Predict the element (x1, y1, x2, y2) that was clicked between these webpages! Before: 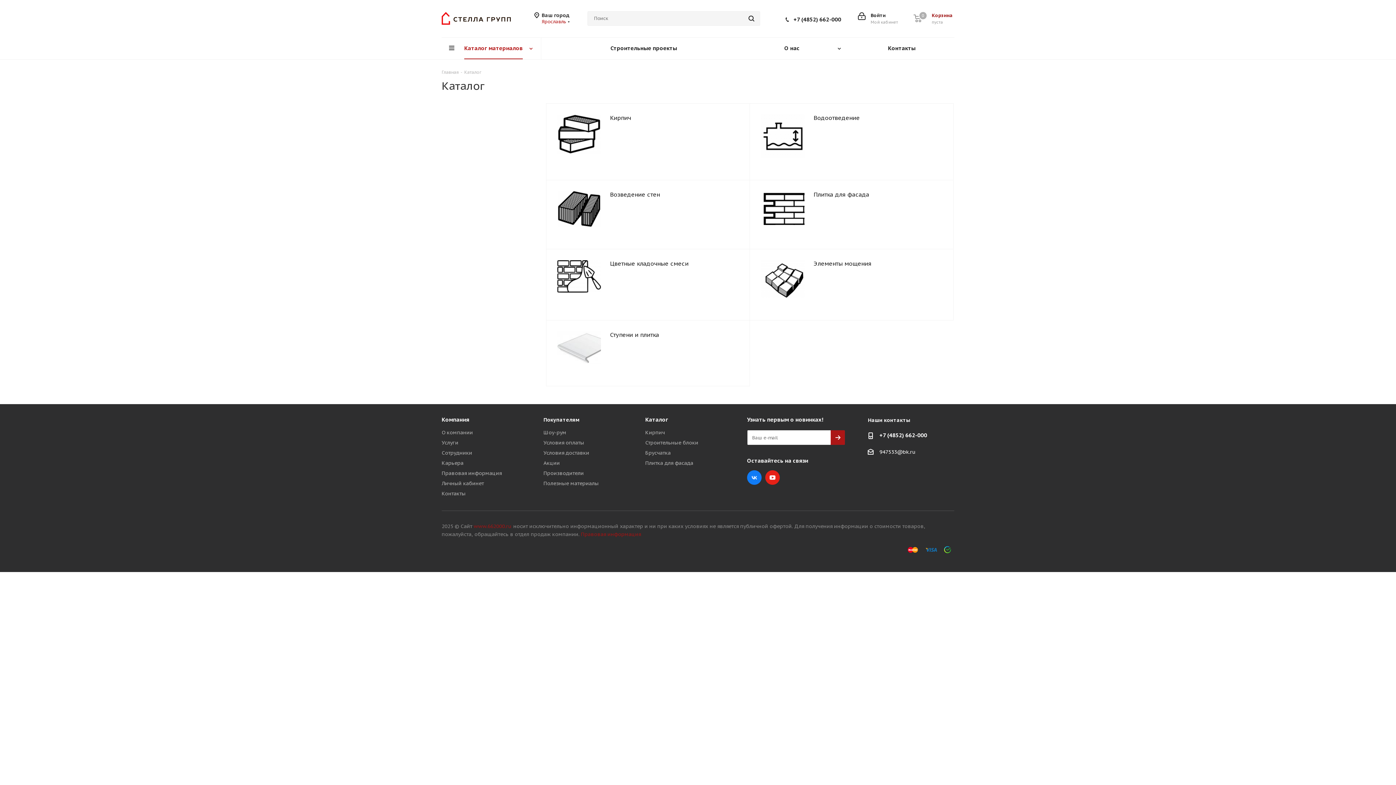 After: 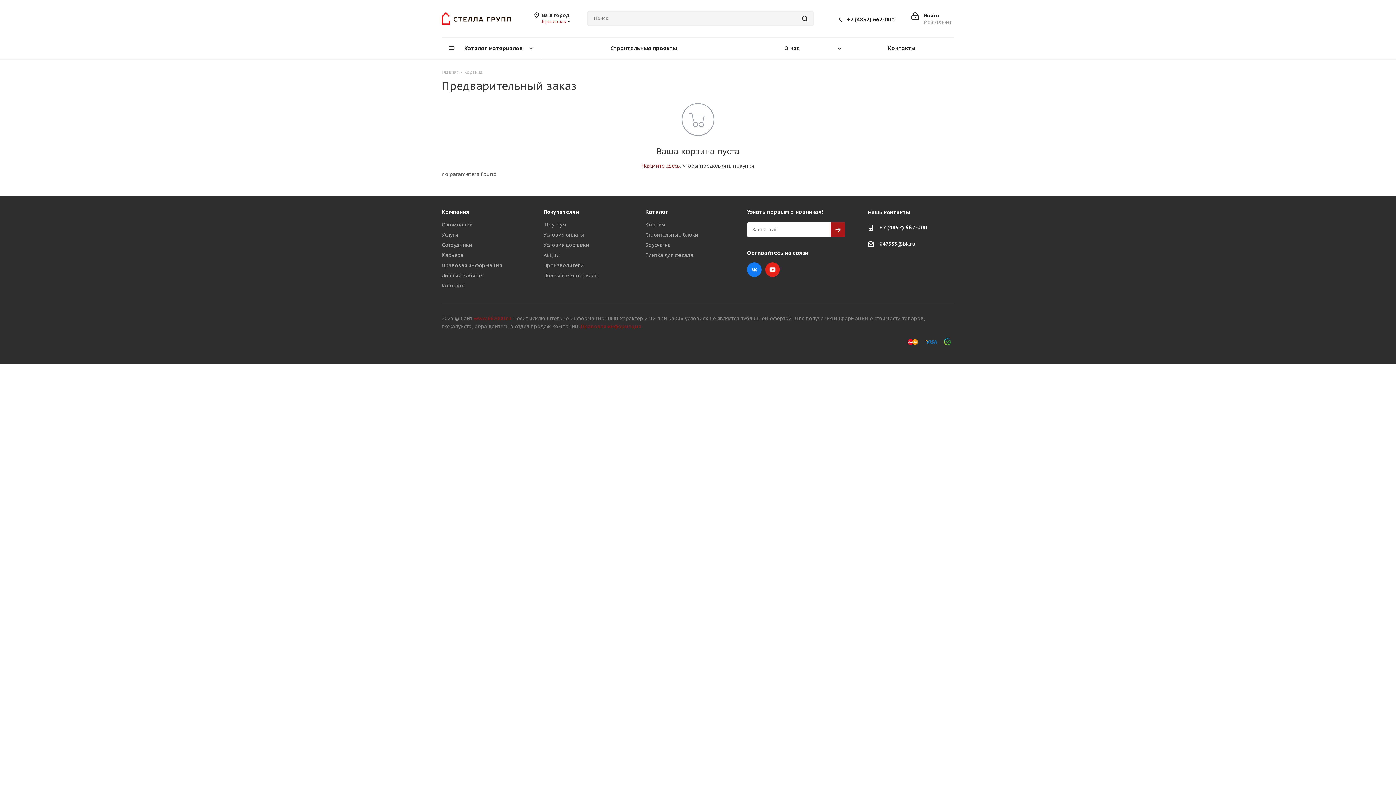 Action: bbox: (913, 14, 952, 22) label:  
Корзина
0
пуста
0